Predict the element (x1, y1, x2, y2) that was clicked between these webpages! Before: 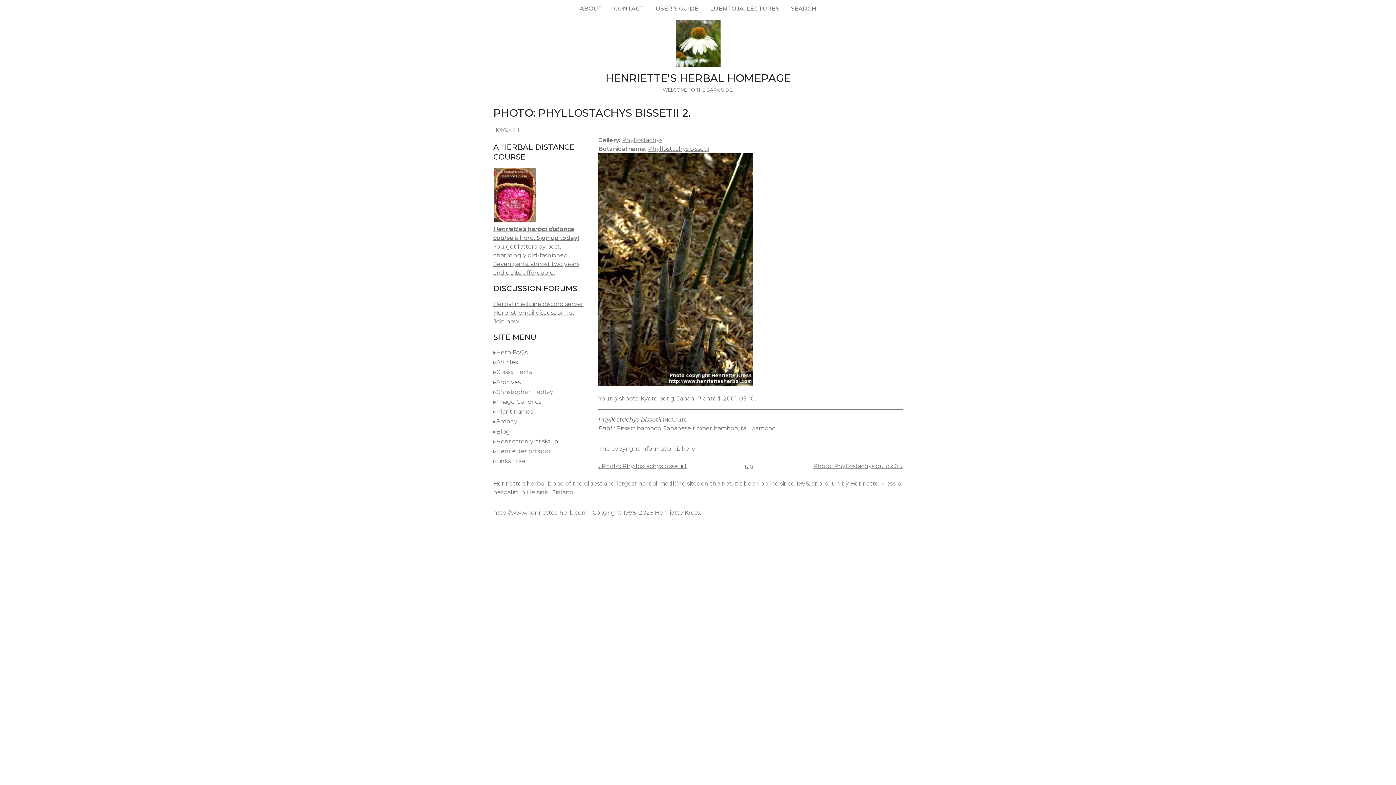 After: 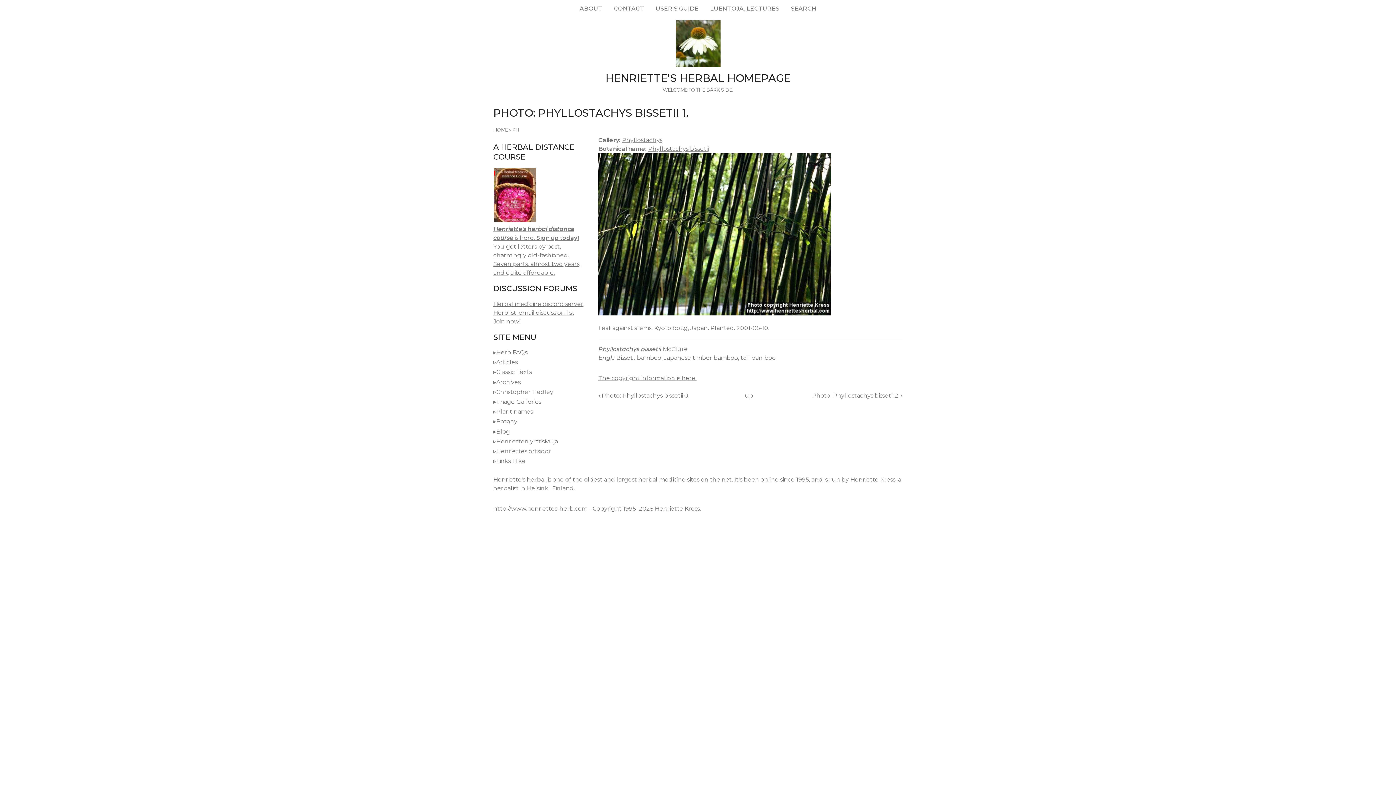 Action: label: ‹ Photo: Phyllostachys bissetii 1. bbox: (598, 462, 687, 469)